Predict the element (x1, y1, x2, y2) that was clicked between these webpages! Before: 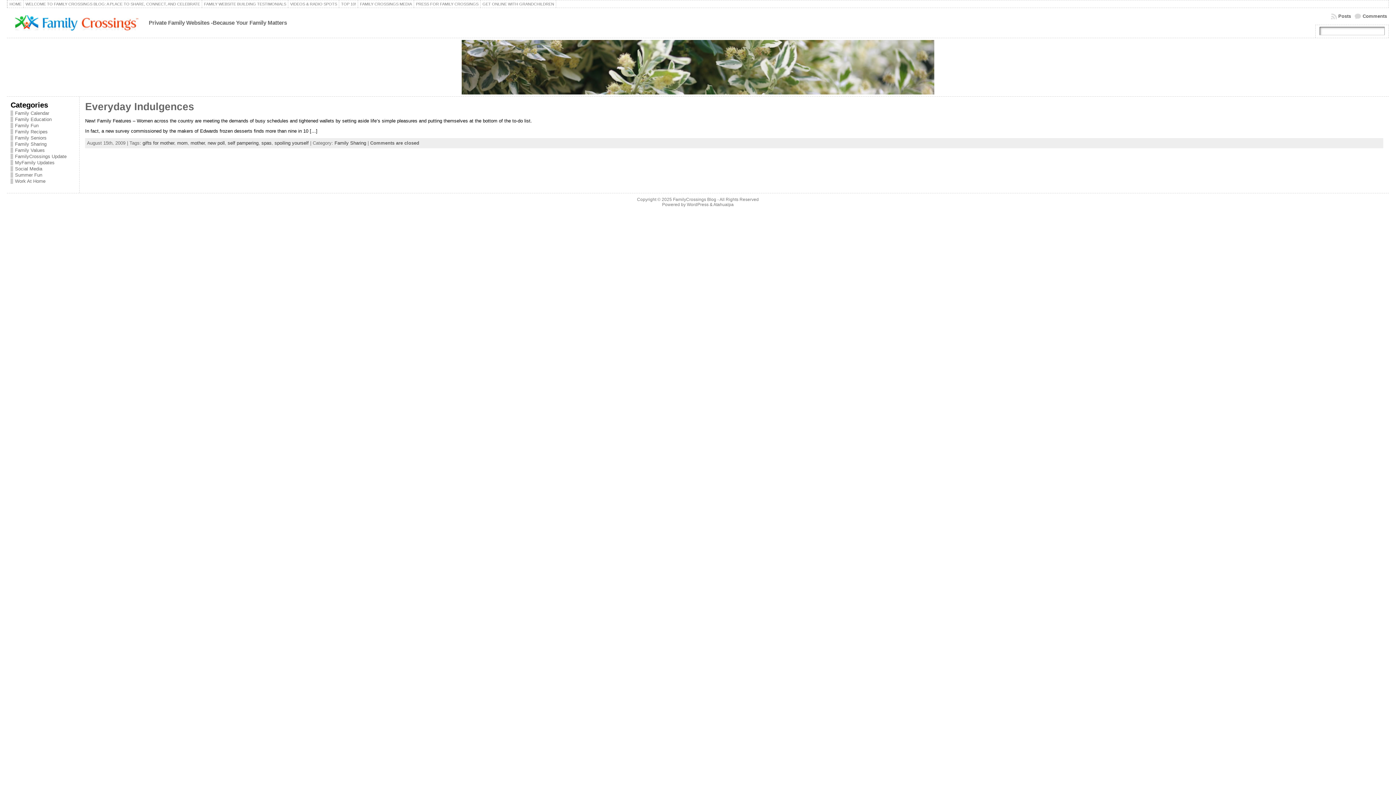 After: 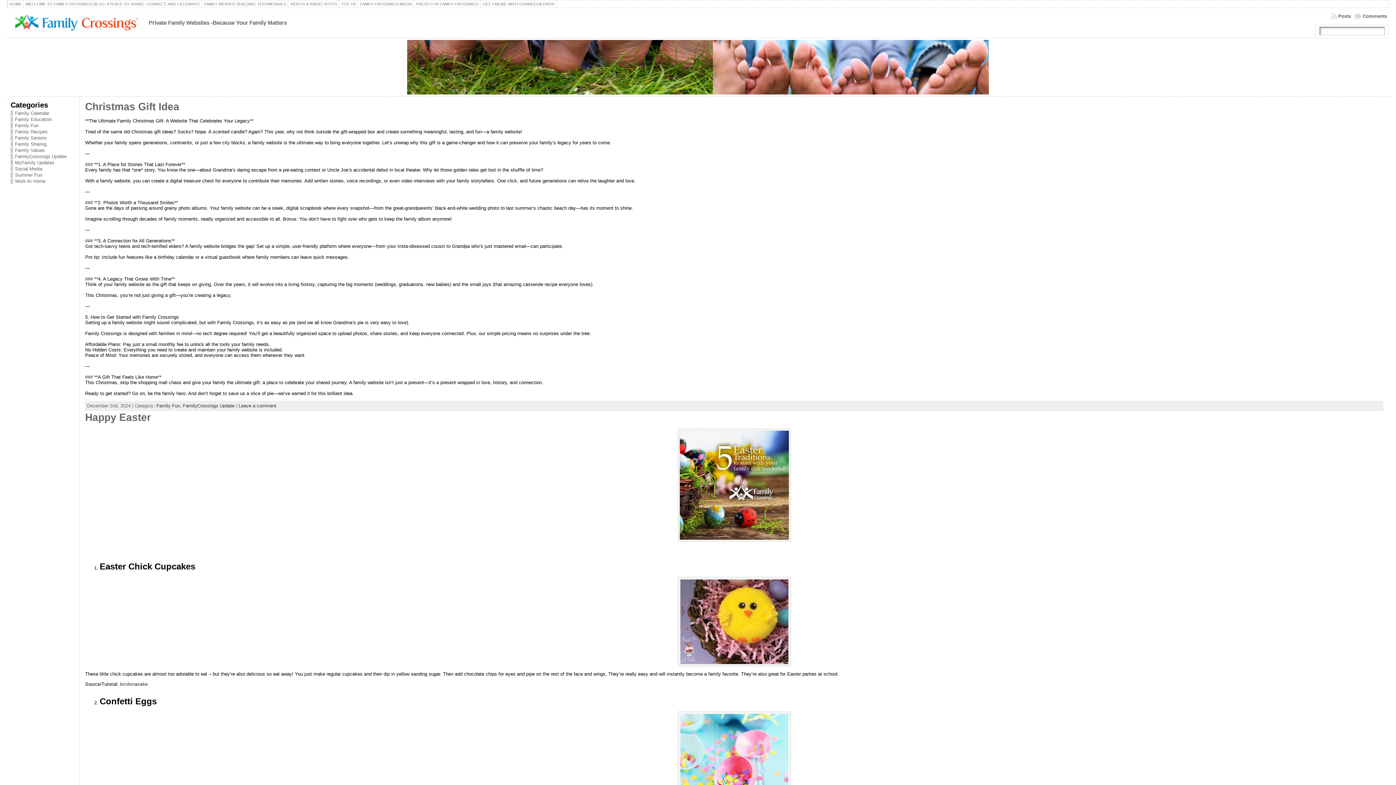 Action: bbox: (10, 122, 38, 128) label: Family Fun